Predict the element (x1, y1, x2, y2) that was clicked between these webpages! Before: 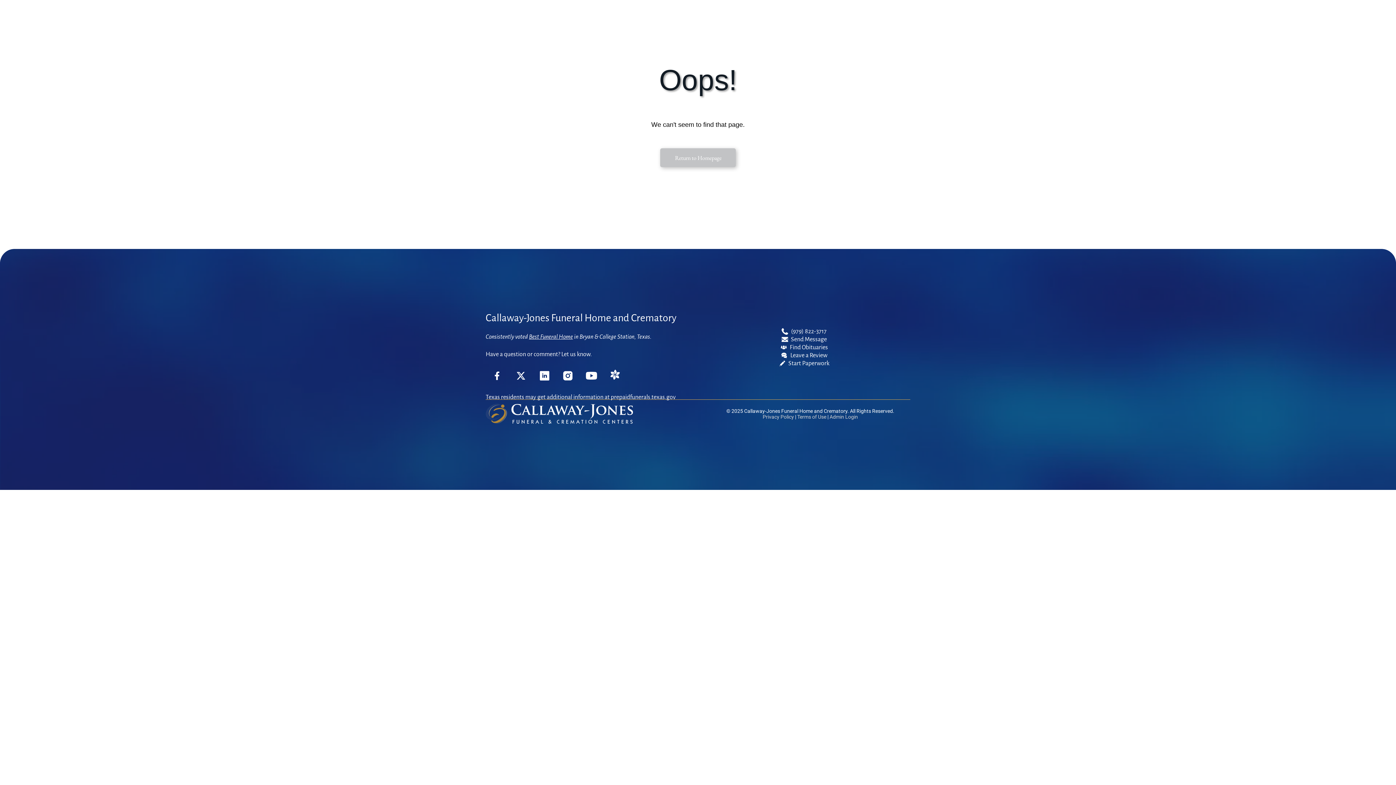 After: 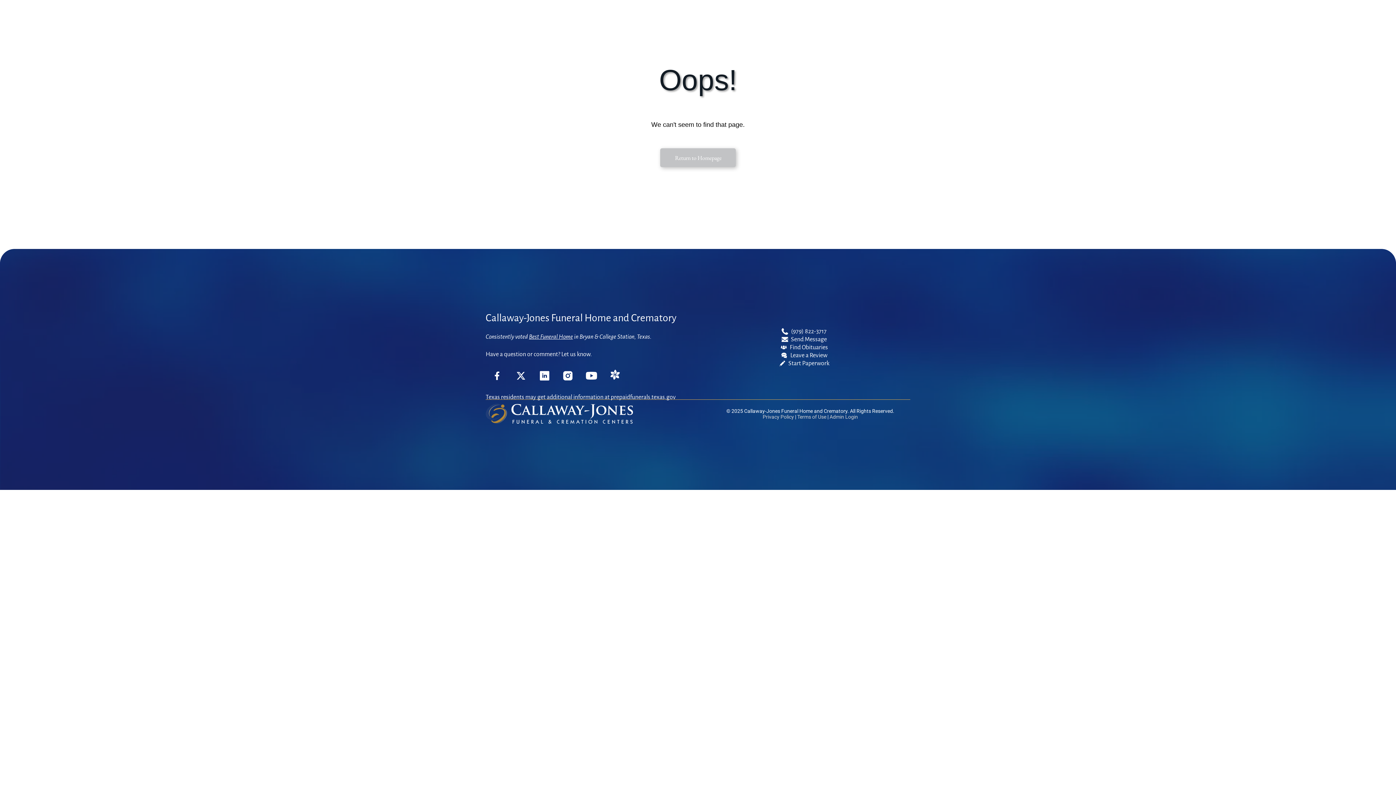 Action: bbox: (529, 333, 573, 340) label: Best Funeral Home